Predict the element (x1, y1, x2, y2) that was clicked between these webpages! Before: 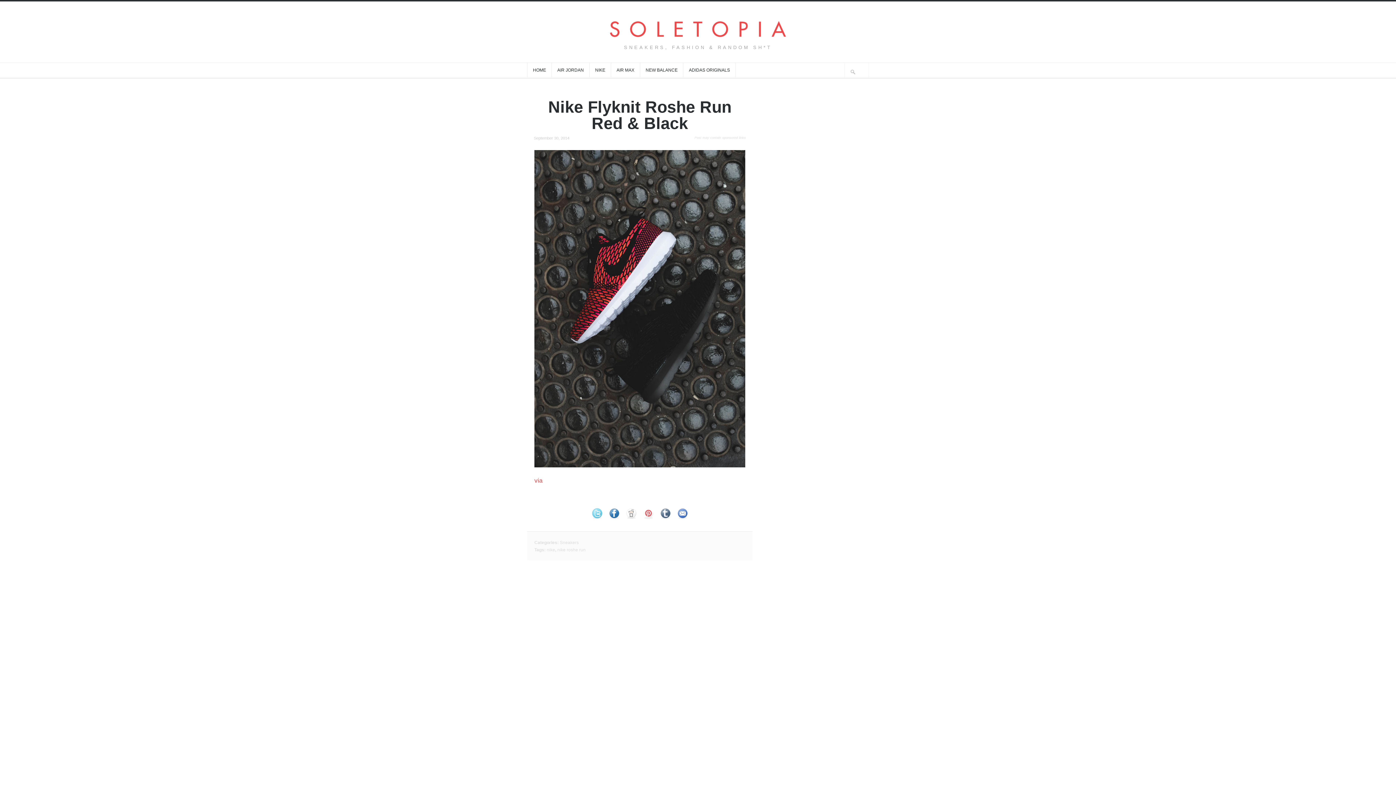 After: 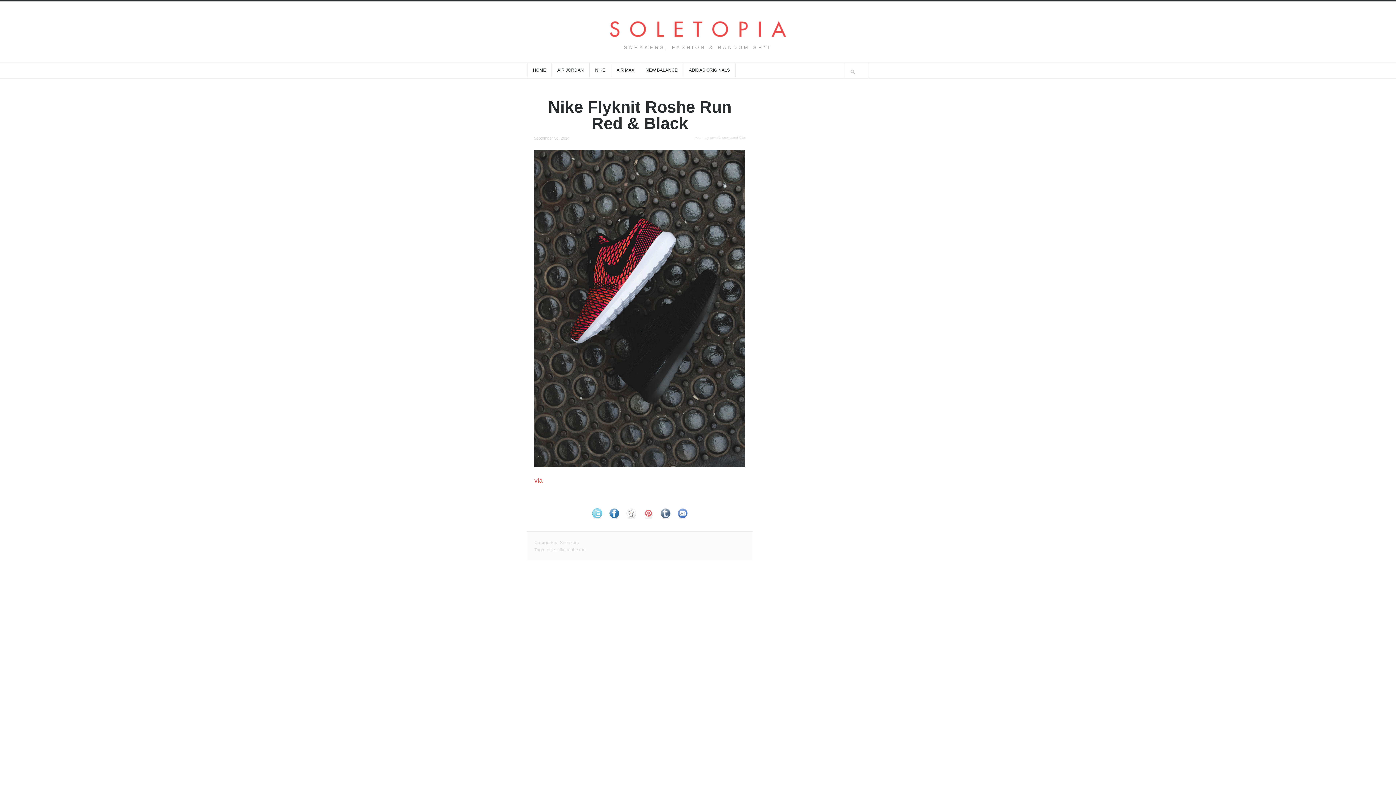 Action: bbox: (588, 508, 605, 518)